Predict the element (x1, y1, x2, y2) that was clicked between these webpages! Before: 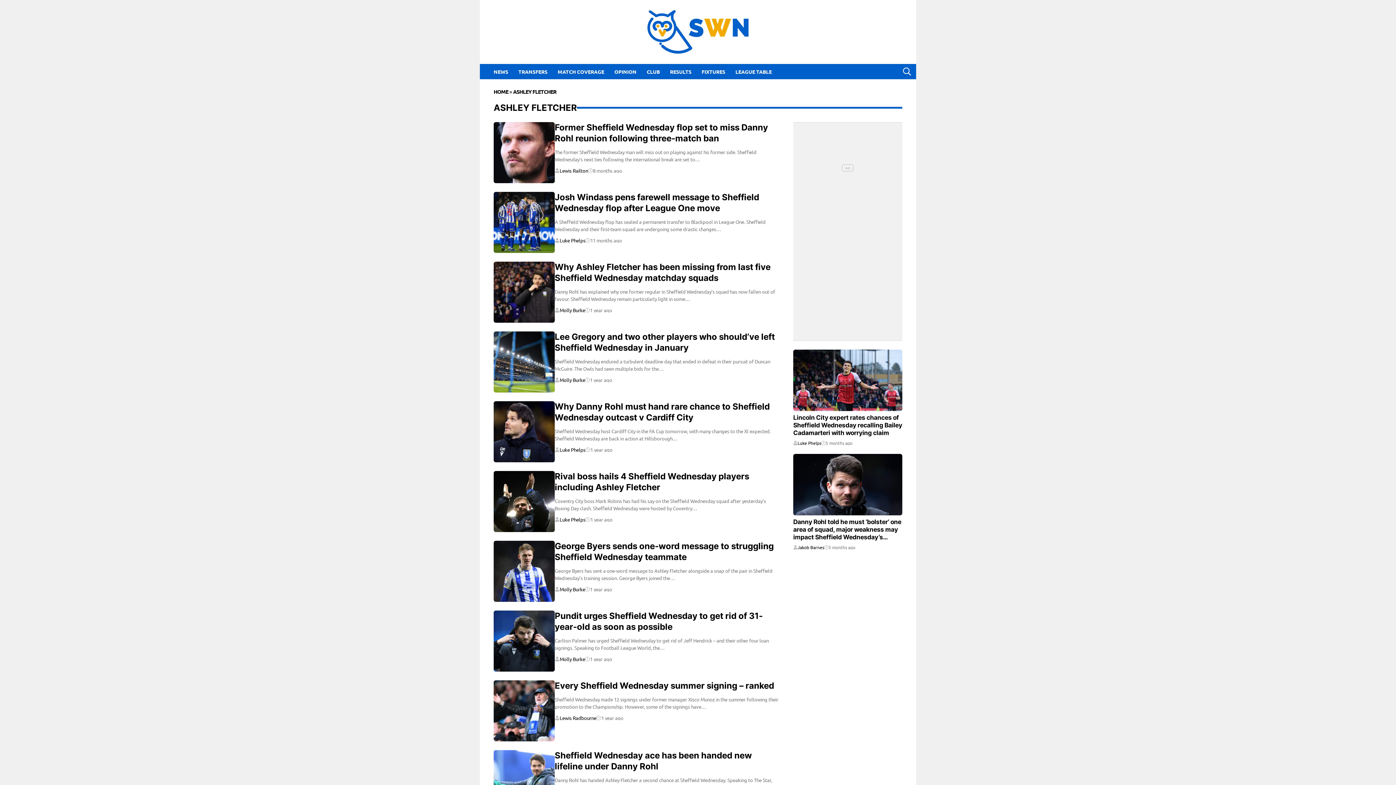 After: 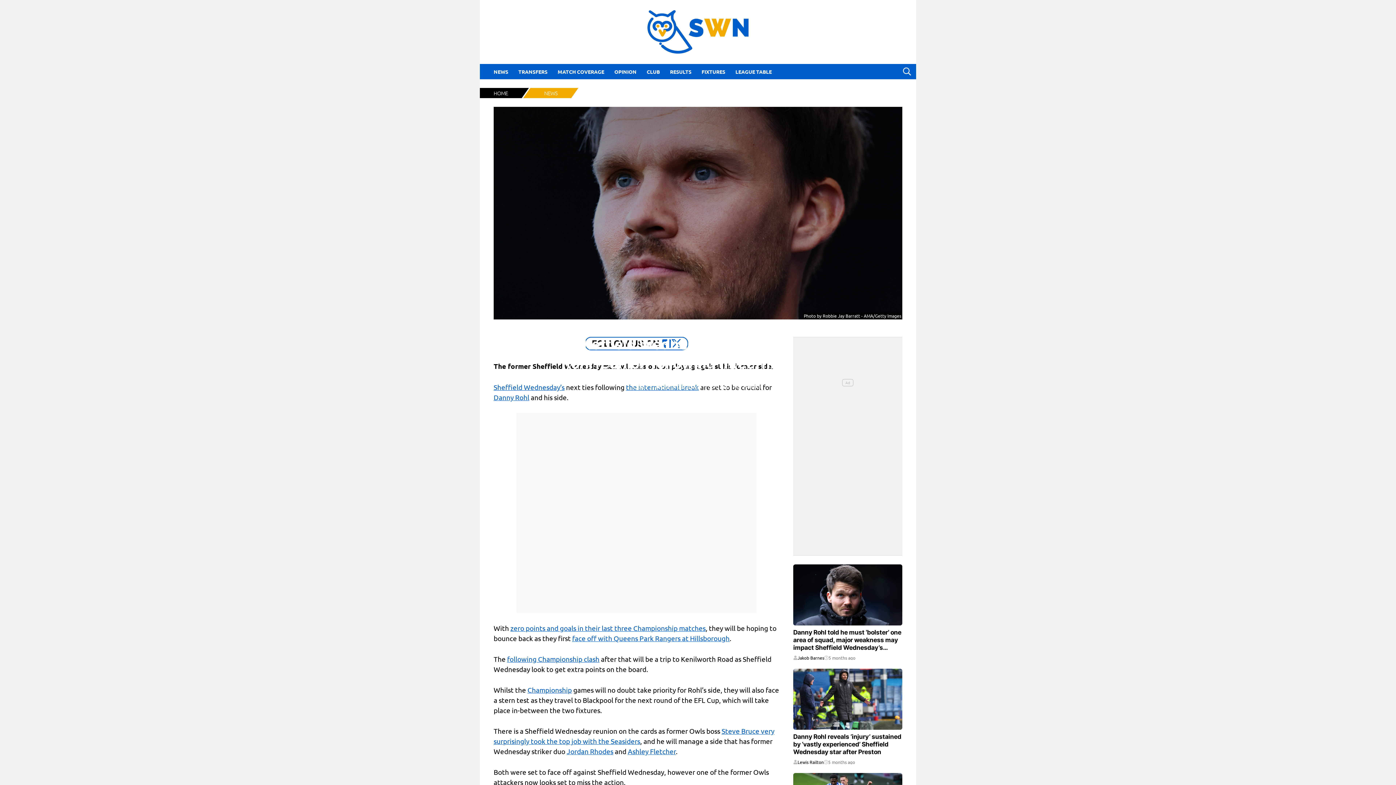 Action: label: Former Sheffield Wednesday flop set to miss Danny Rohl reunion following three-match ban bbox: (554, 122, 768, 143)